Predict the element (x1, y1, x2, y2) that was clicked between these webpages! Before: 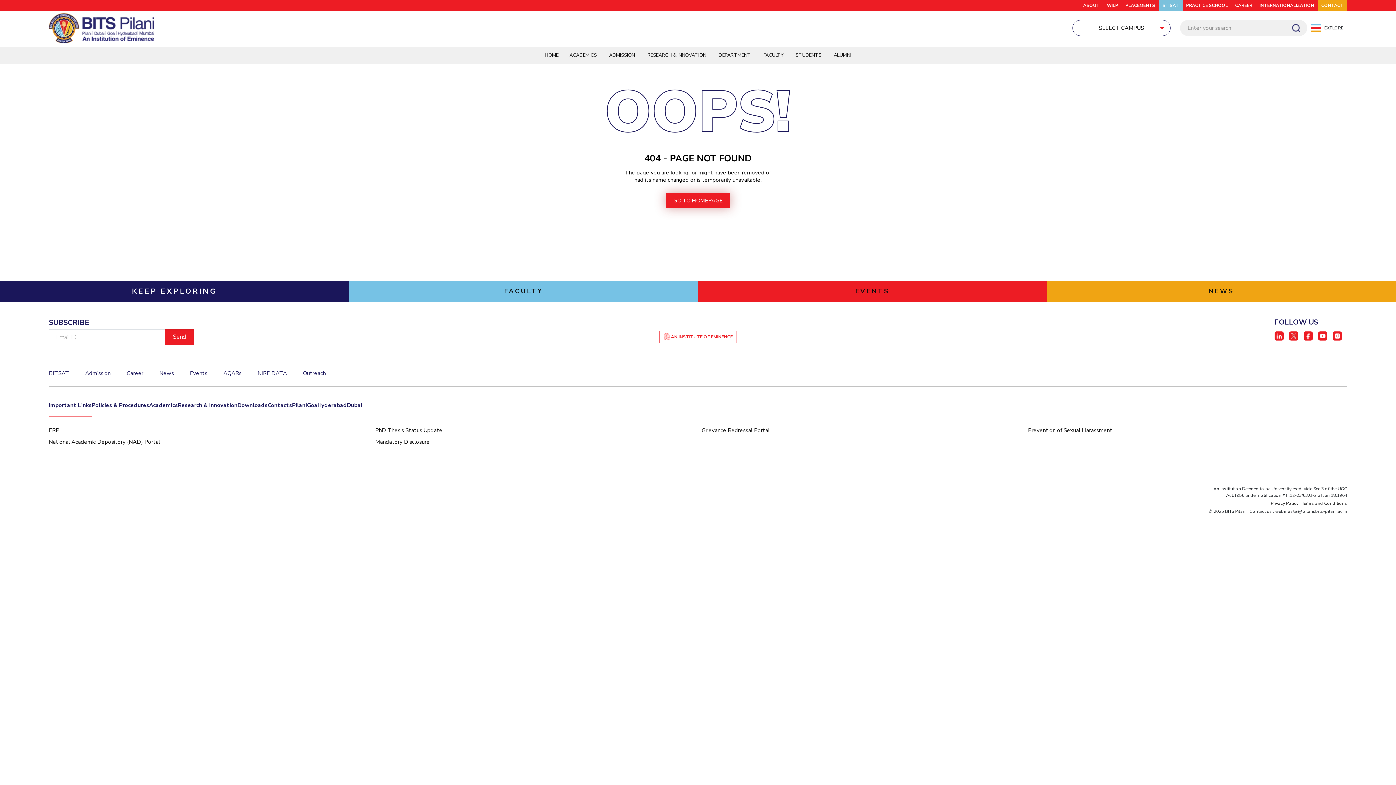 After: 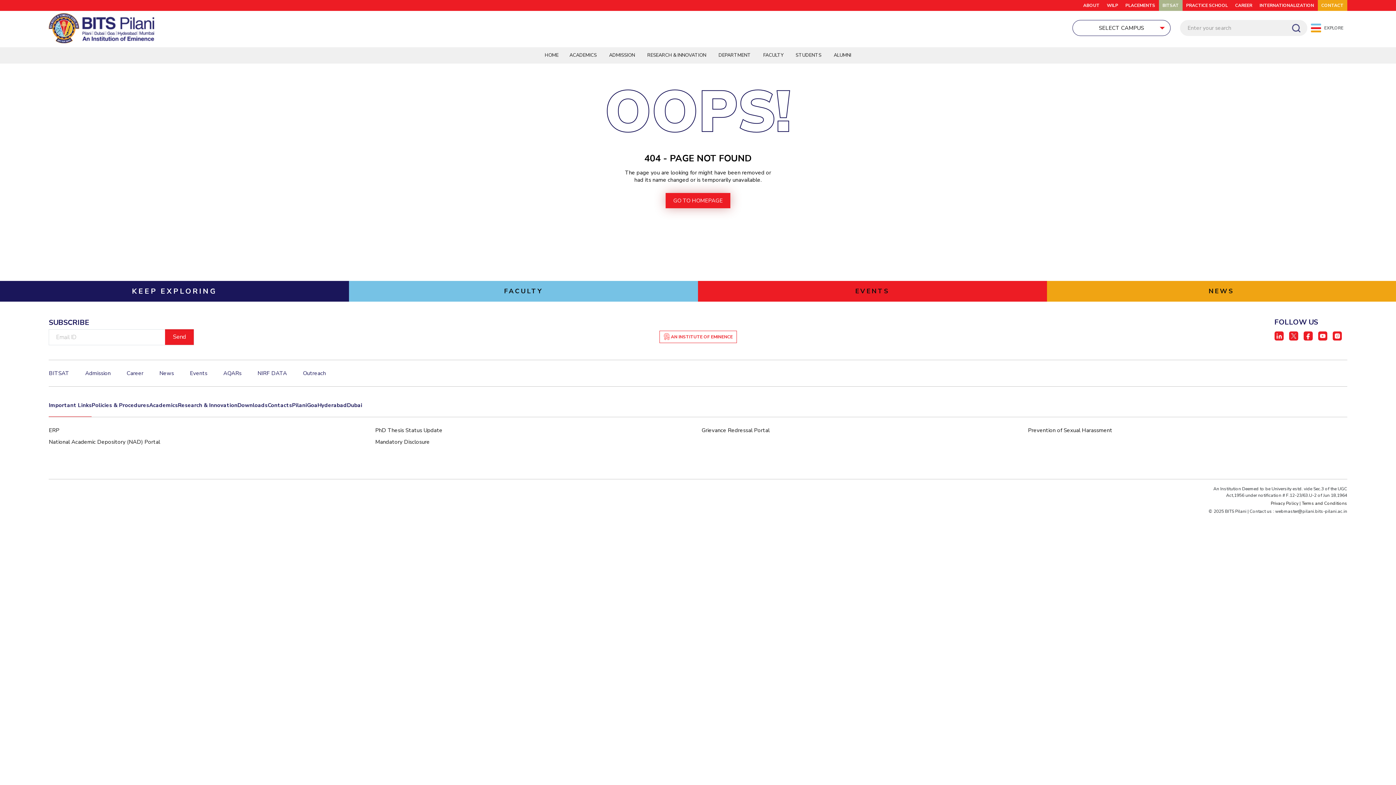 Action: label: Policies & Procedures bbox: (91, 401, 149, 417)